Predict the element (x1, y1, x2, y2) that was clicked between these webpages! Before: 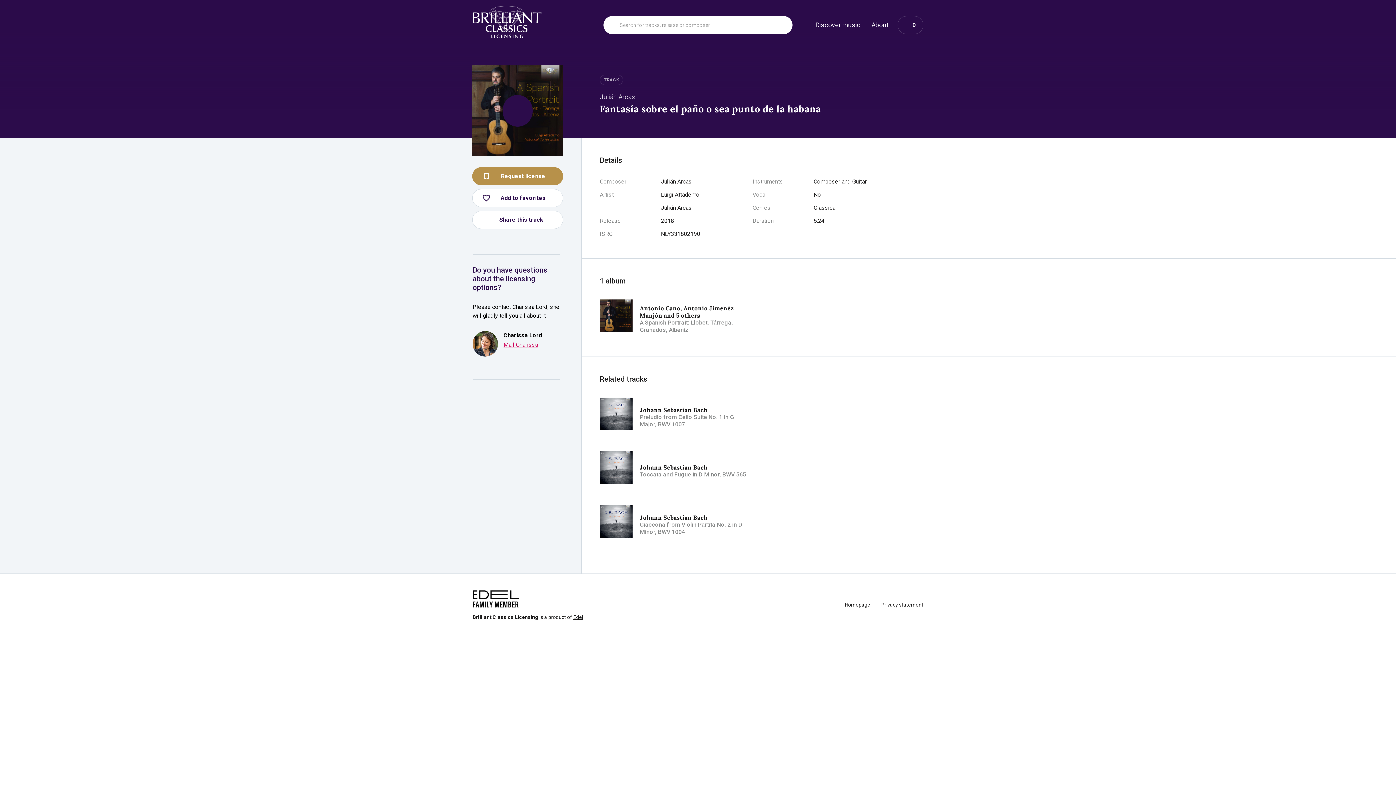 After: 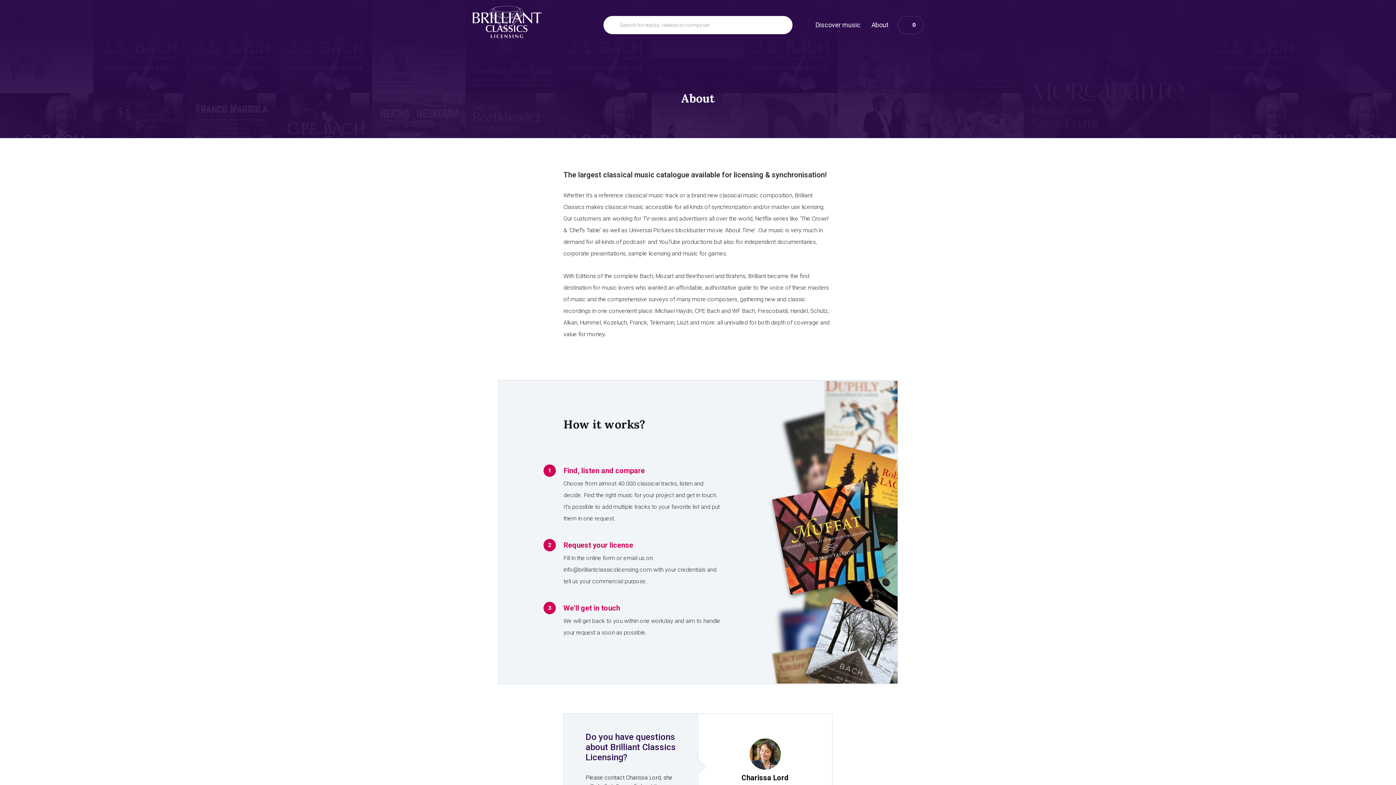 Action: label: About bbox: (866, 16, 894, 34)